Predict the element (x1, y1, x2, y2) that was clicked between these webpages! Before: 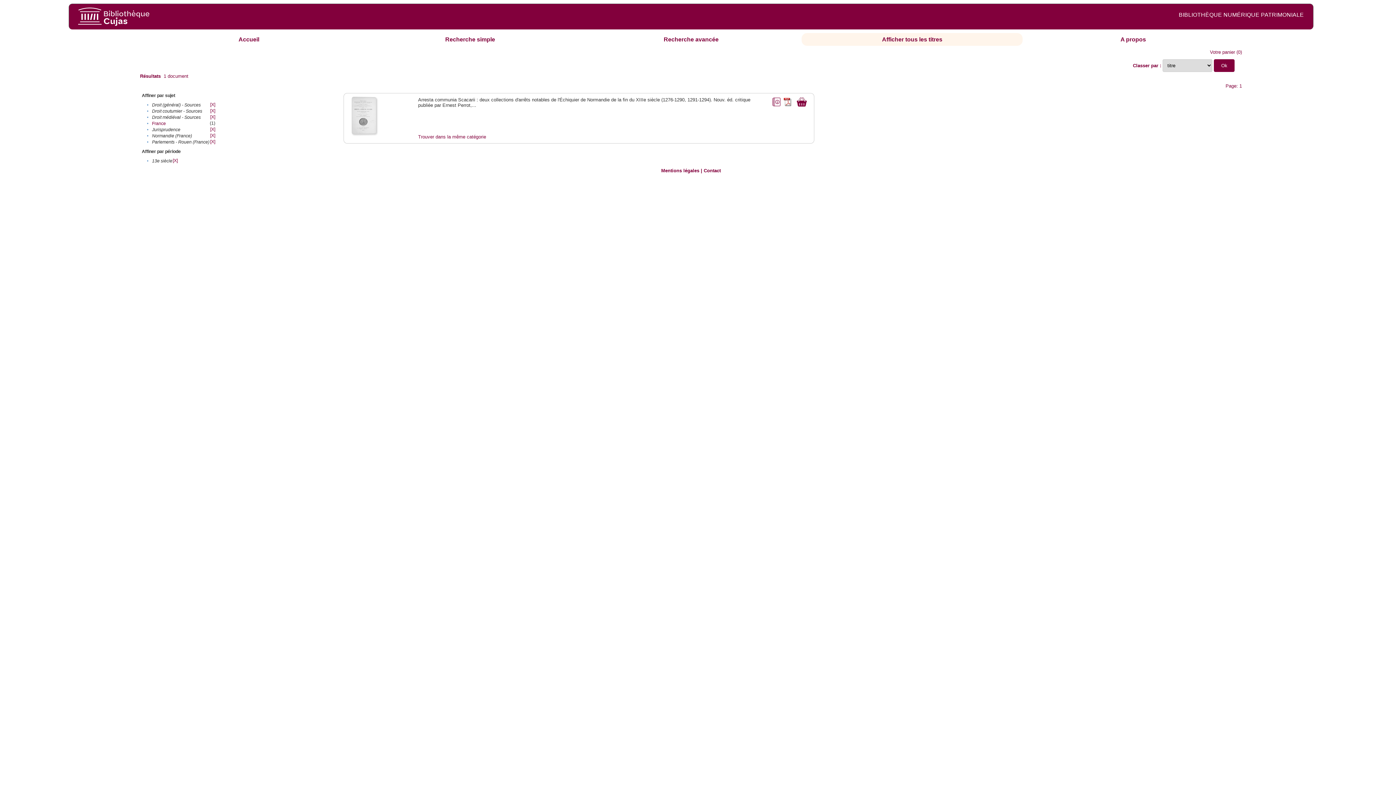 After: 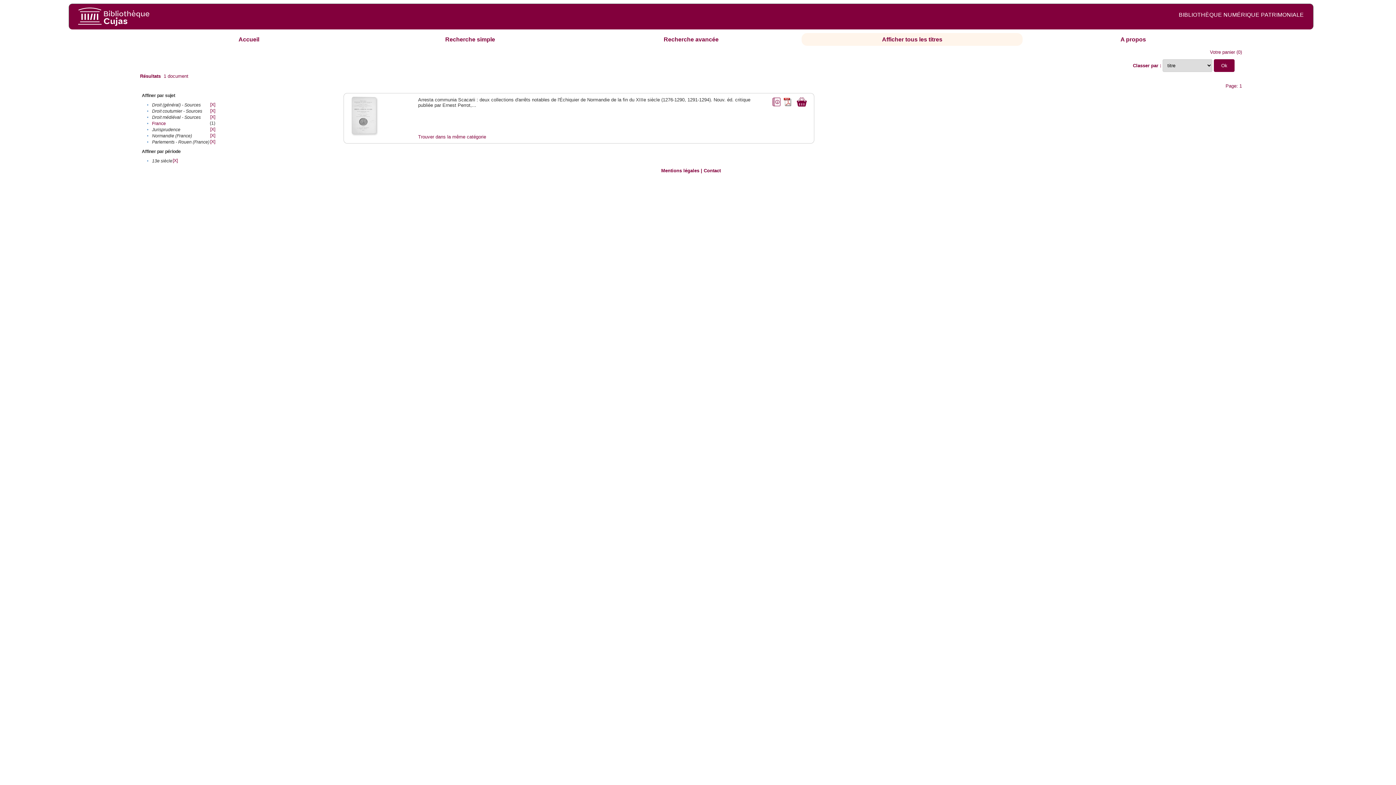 Action: bbox: (781, 97, 792, 102)